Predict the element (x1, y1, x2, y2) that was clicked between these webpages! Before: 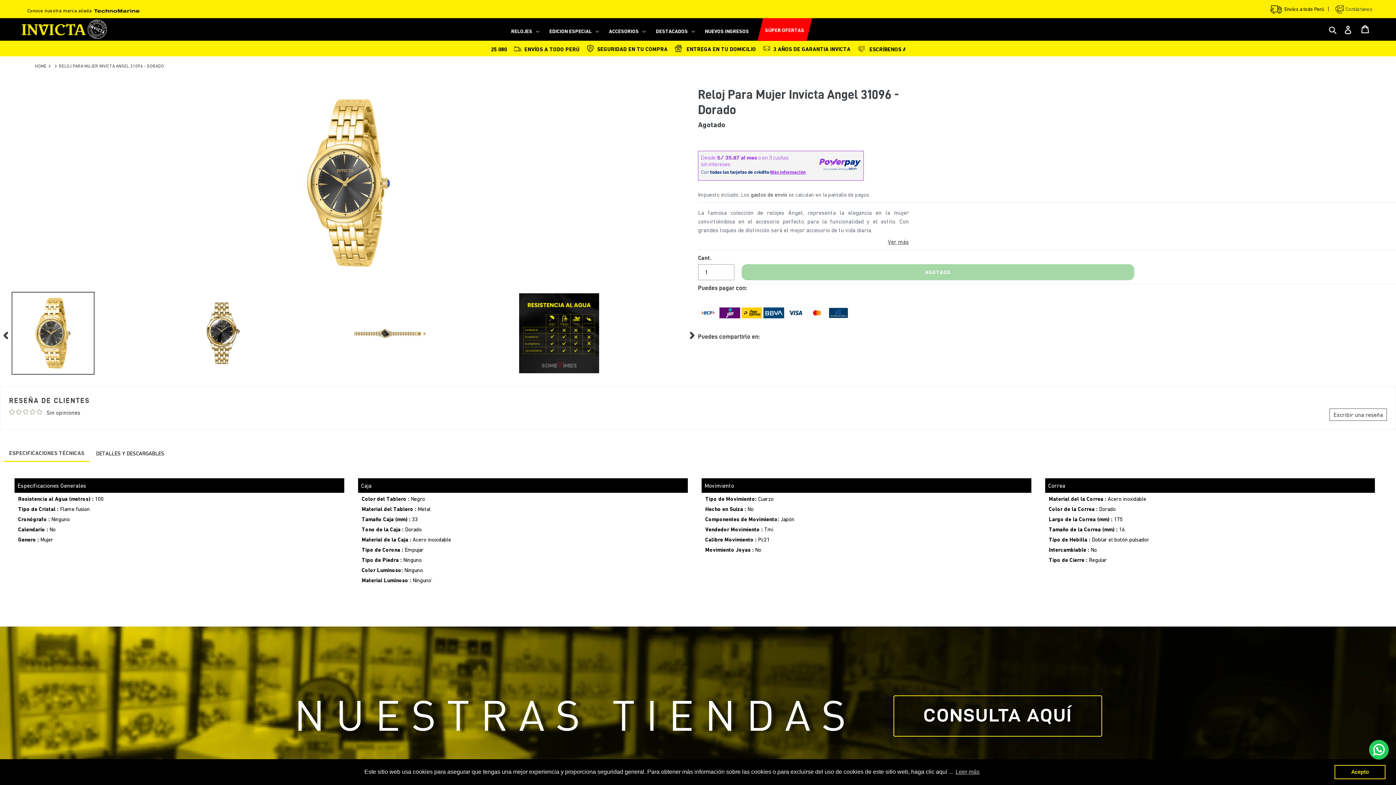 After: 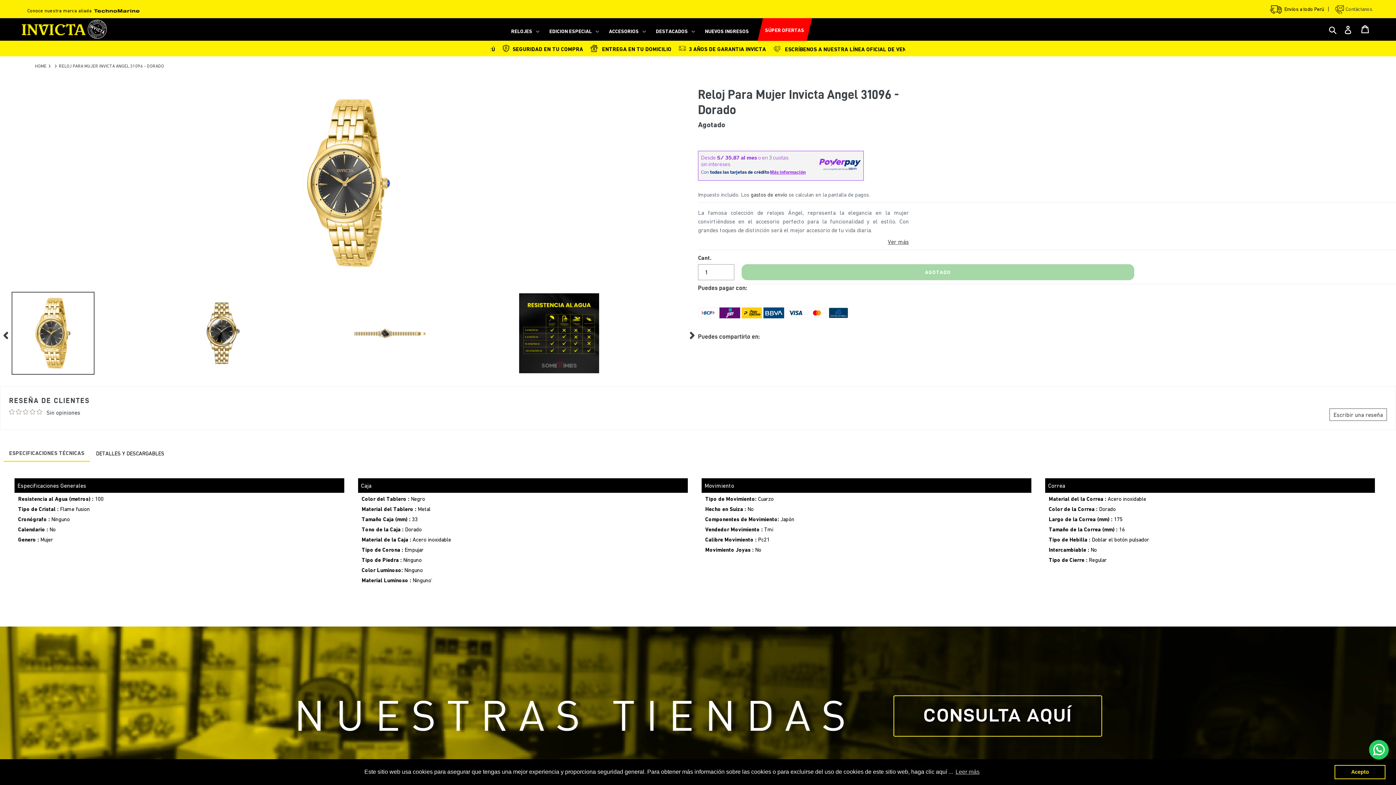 Action: bbox: (1329, 408, 1387, 421) label: Escribir una reseña